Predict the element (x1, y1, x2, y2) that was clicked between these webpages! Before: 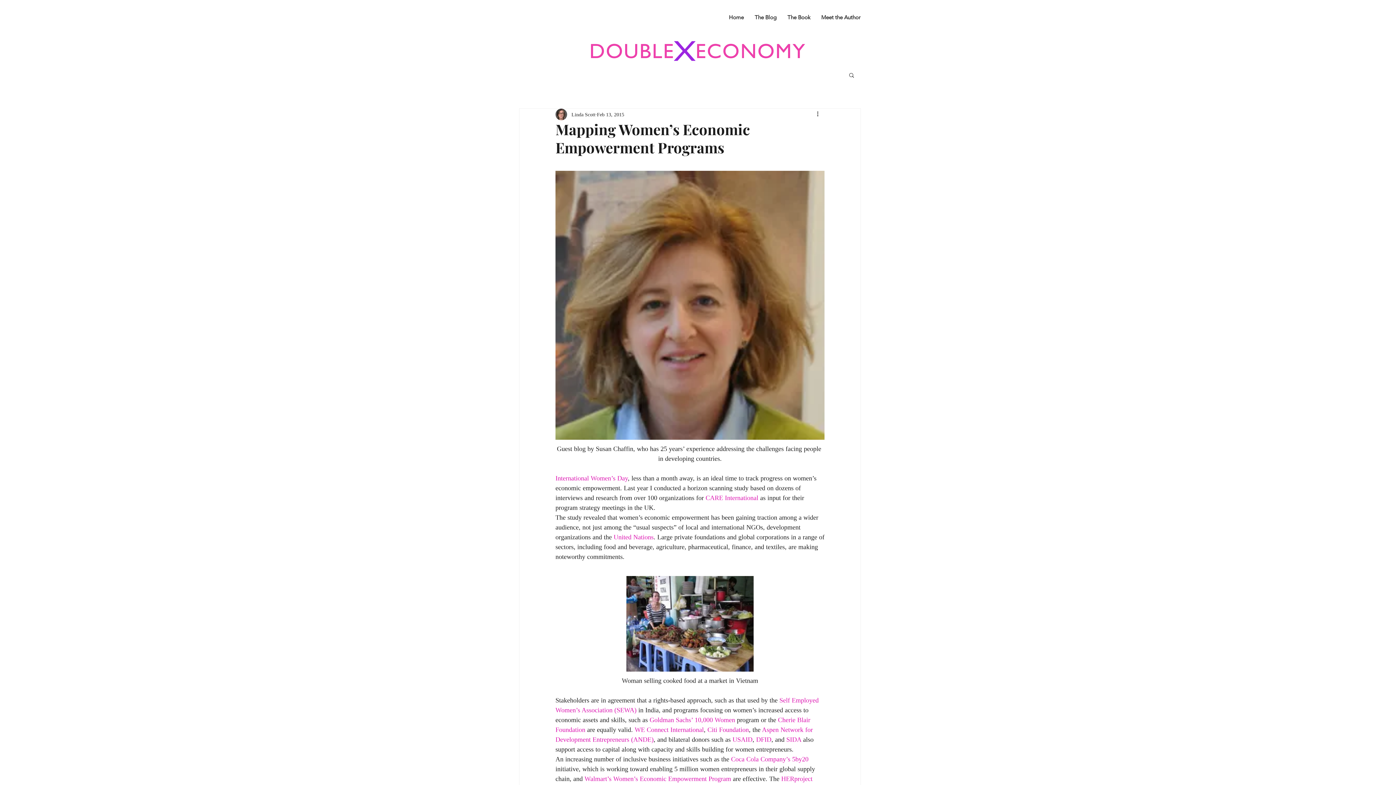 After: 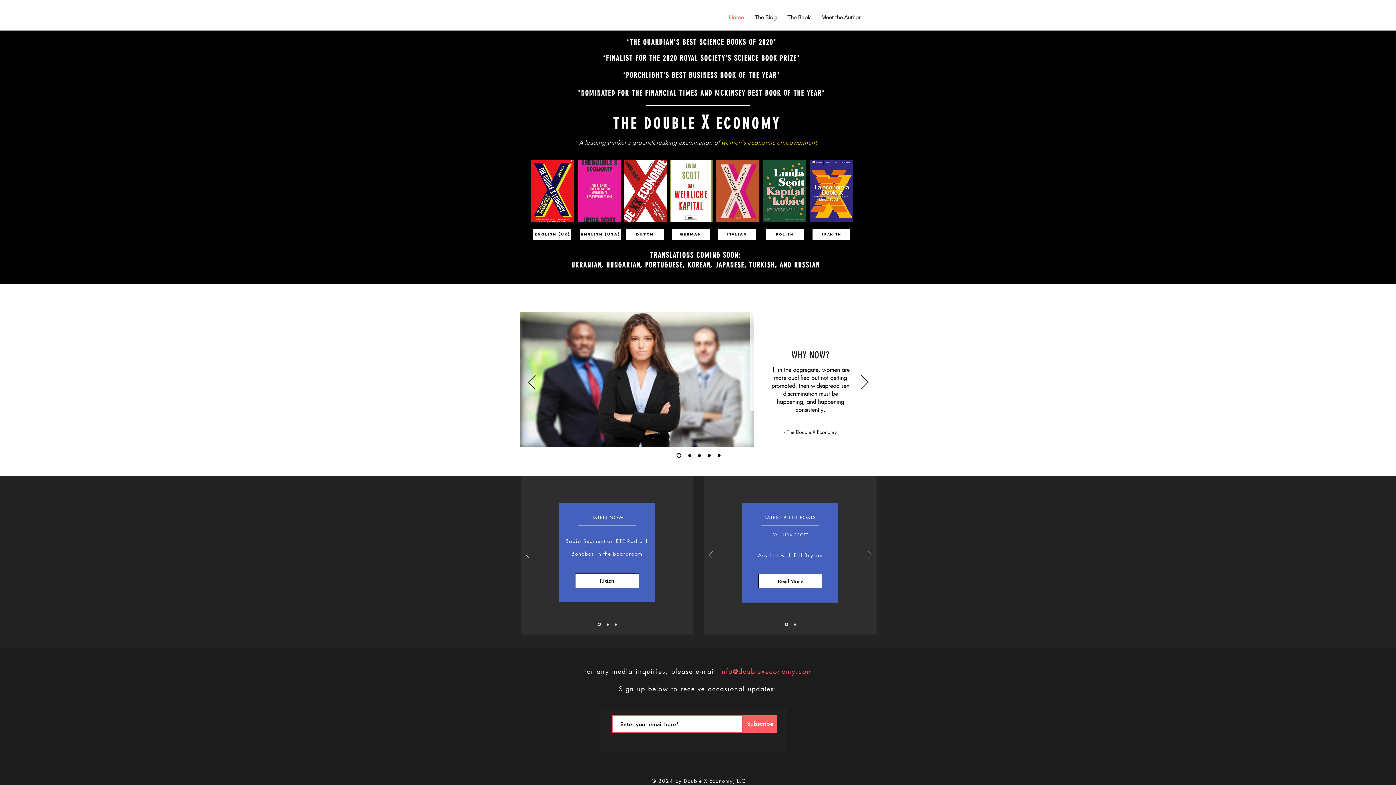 Action: bbox: (723, 12, 749, 21) label: Home